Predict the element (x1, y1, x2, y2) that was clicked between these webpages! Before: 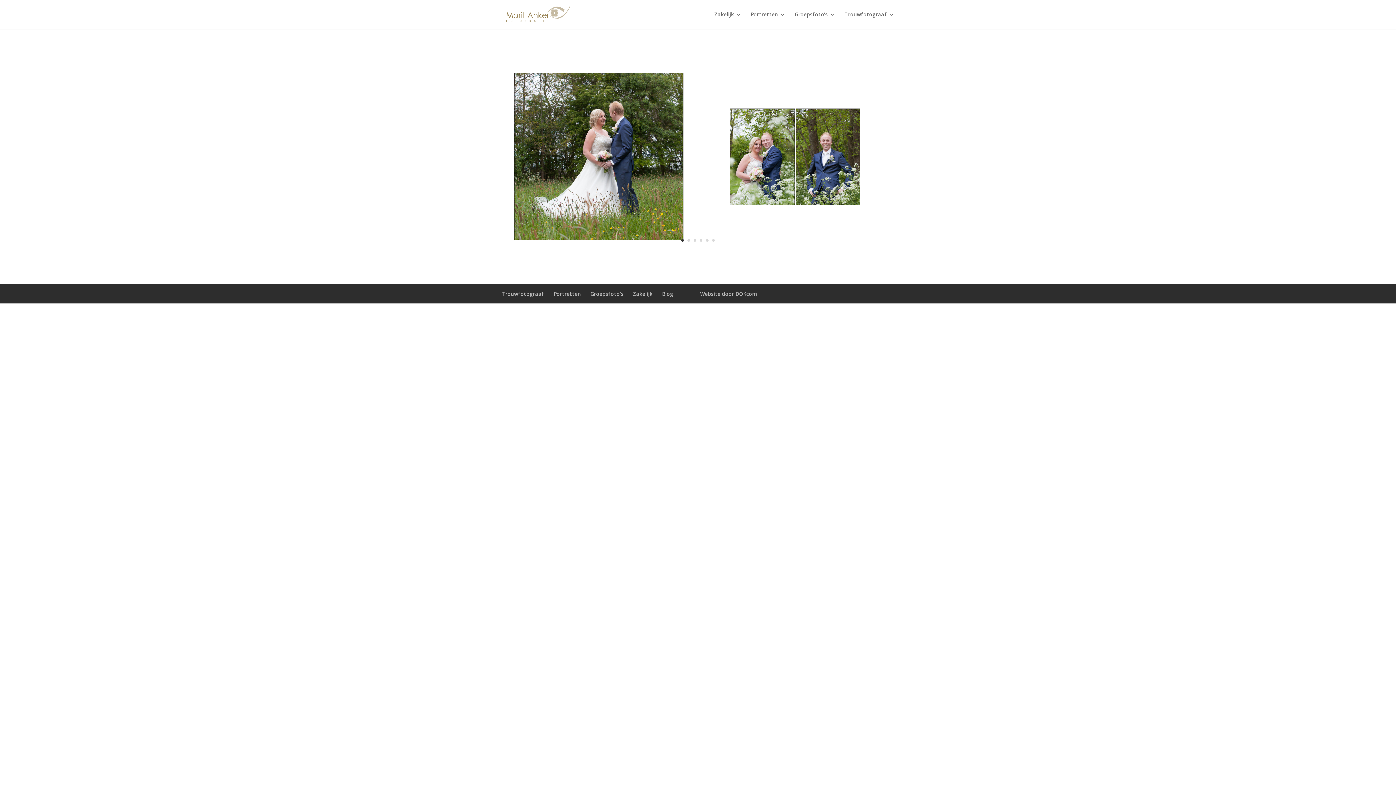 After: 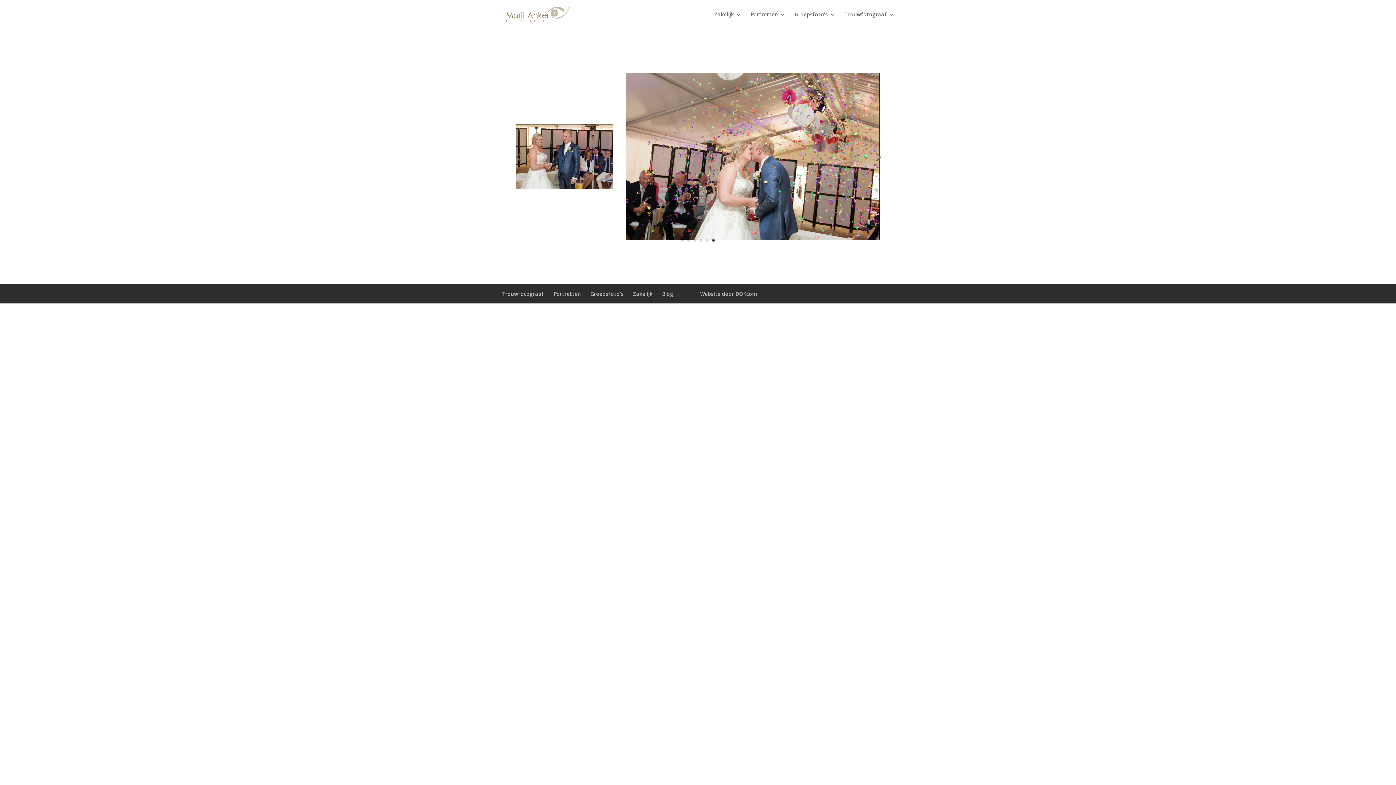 Action: bbox: (712, 239, 714, 241) label: 6